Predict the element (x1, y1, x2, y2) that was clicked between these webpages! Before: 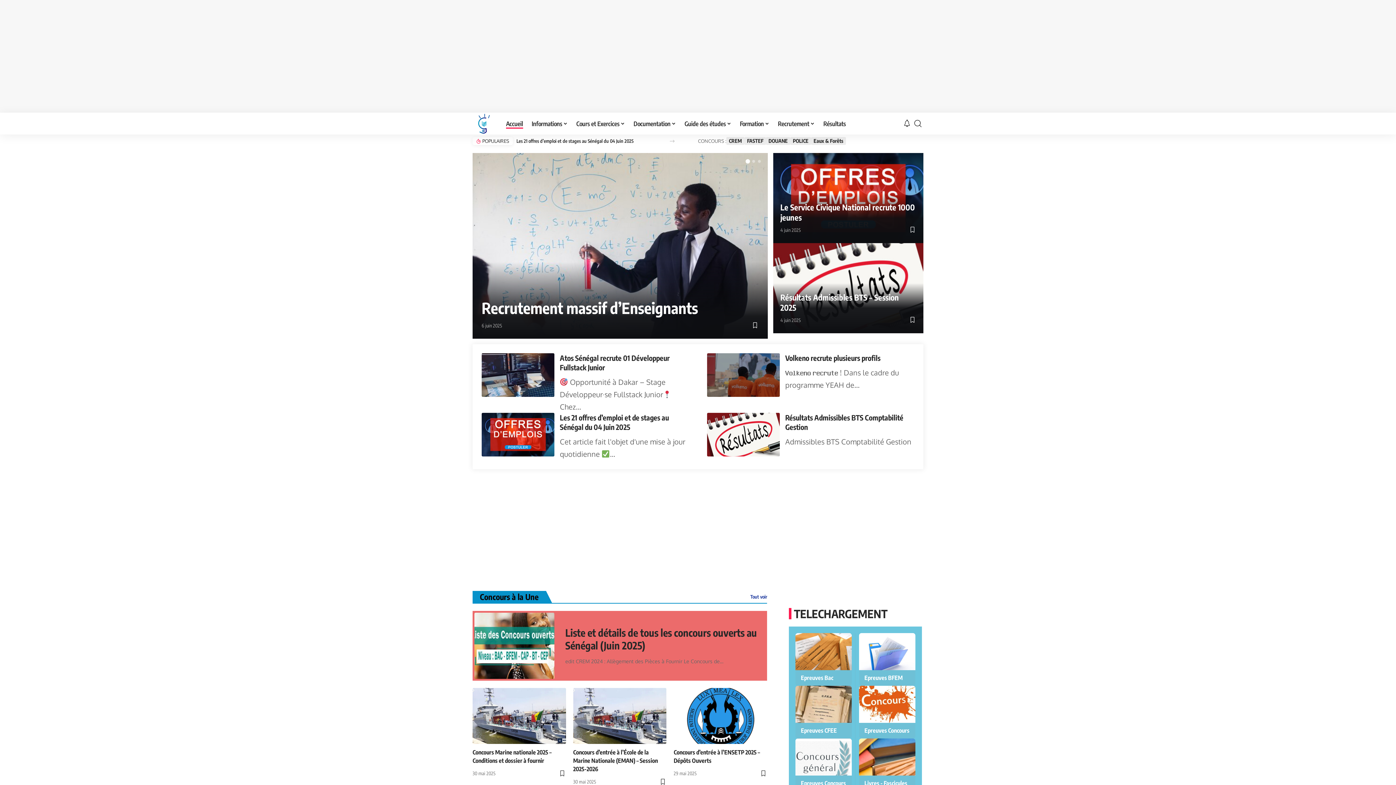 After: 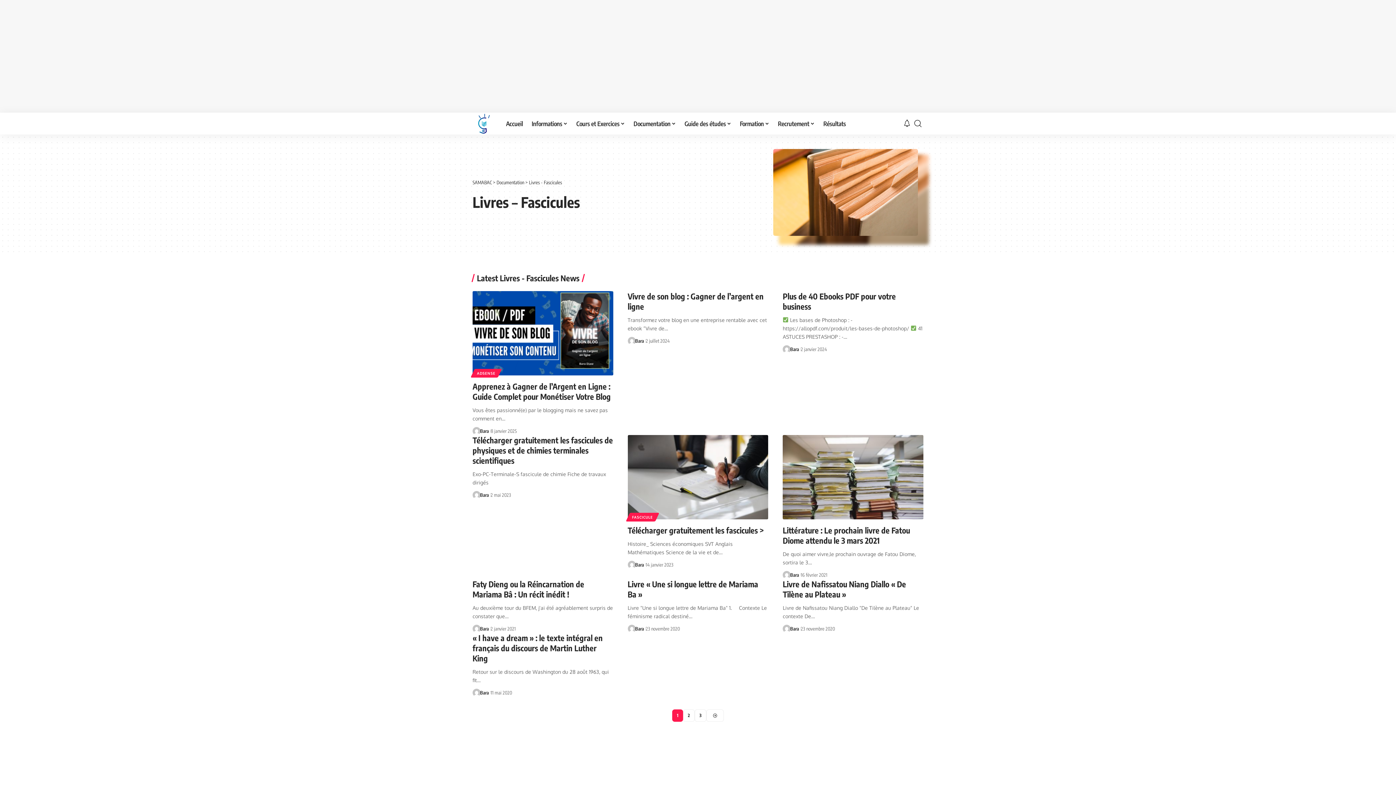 Action: bbox: (864, 780, 907, 787) label: Livres - Fascicules